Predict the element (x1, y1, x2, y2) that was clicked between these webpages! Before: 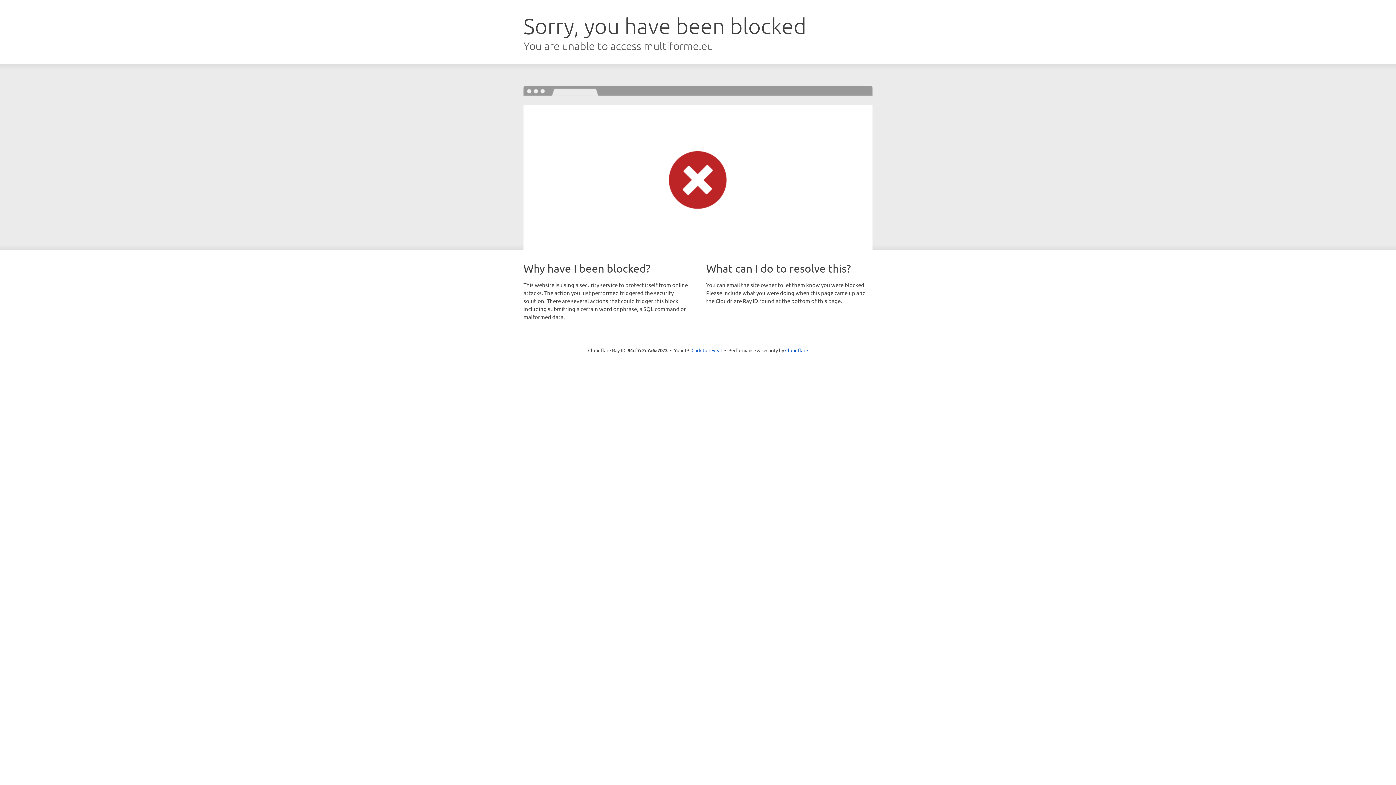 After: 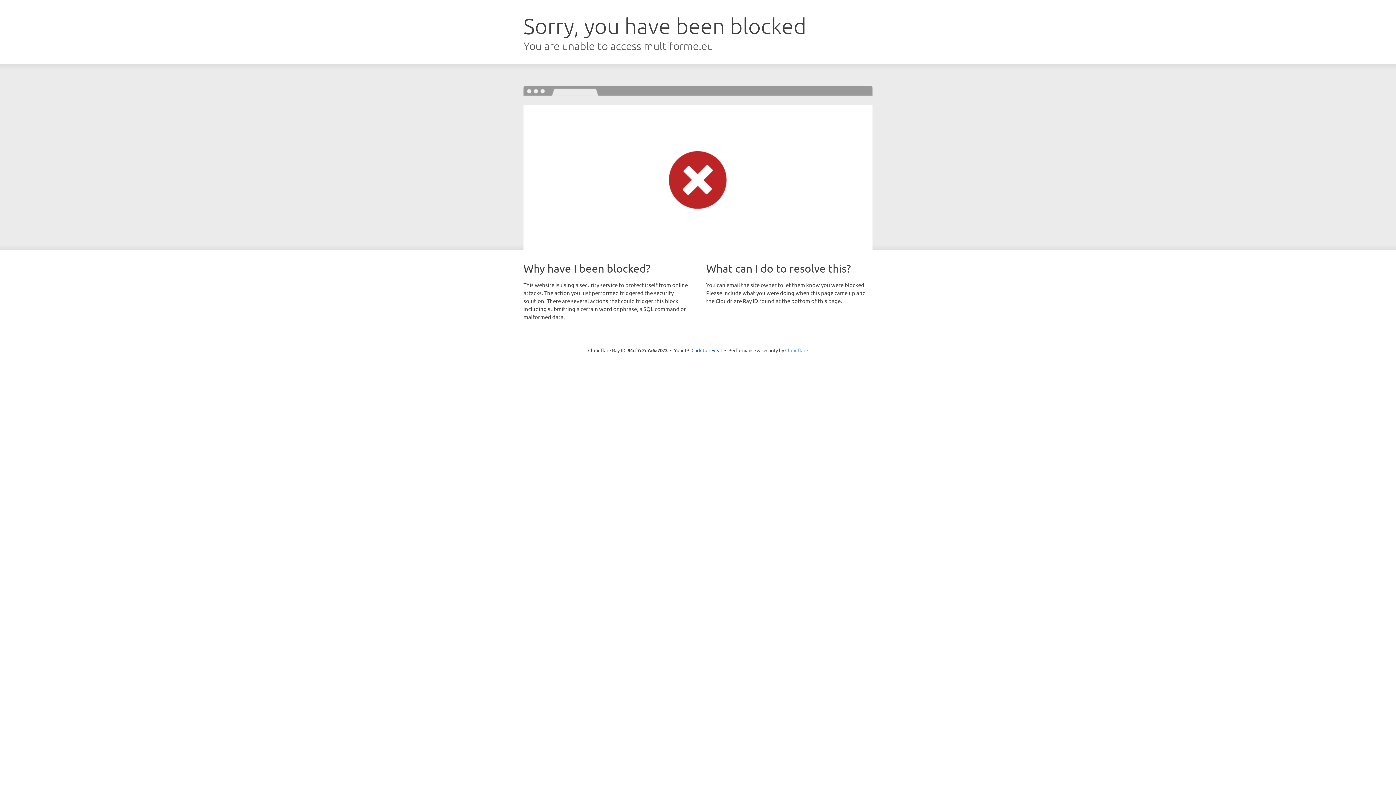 Action: bbox: (785, 347, 808, 353) label: Cloudflare